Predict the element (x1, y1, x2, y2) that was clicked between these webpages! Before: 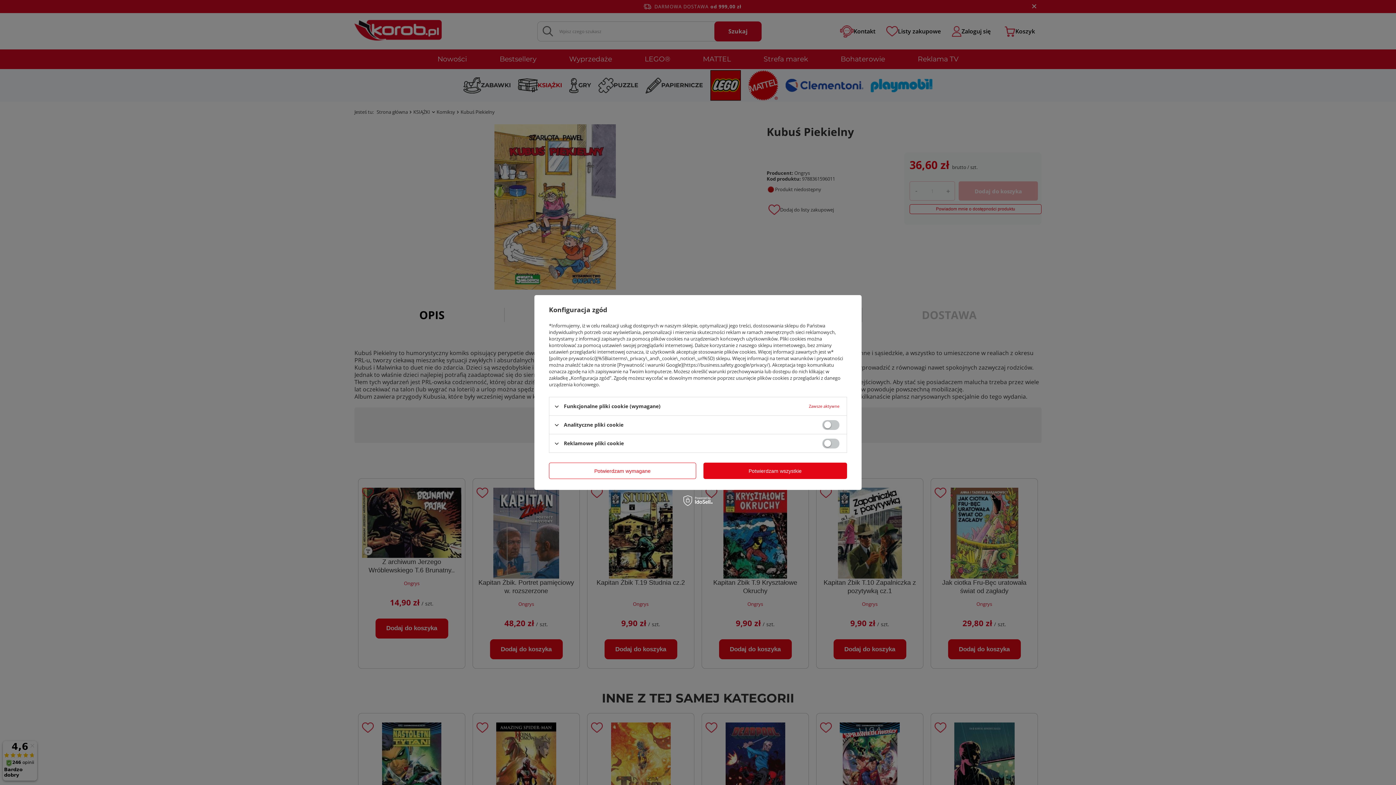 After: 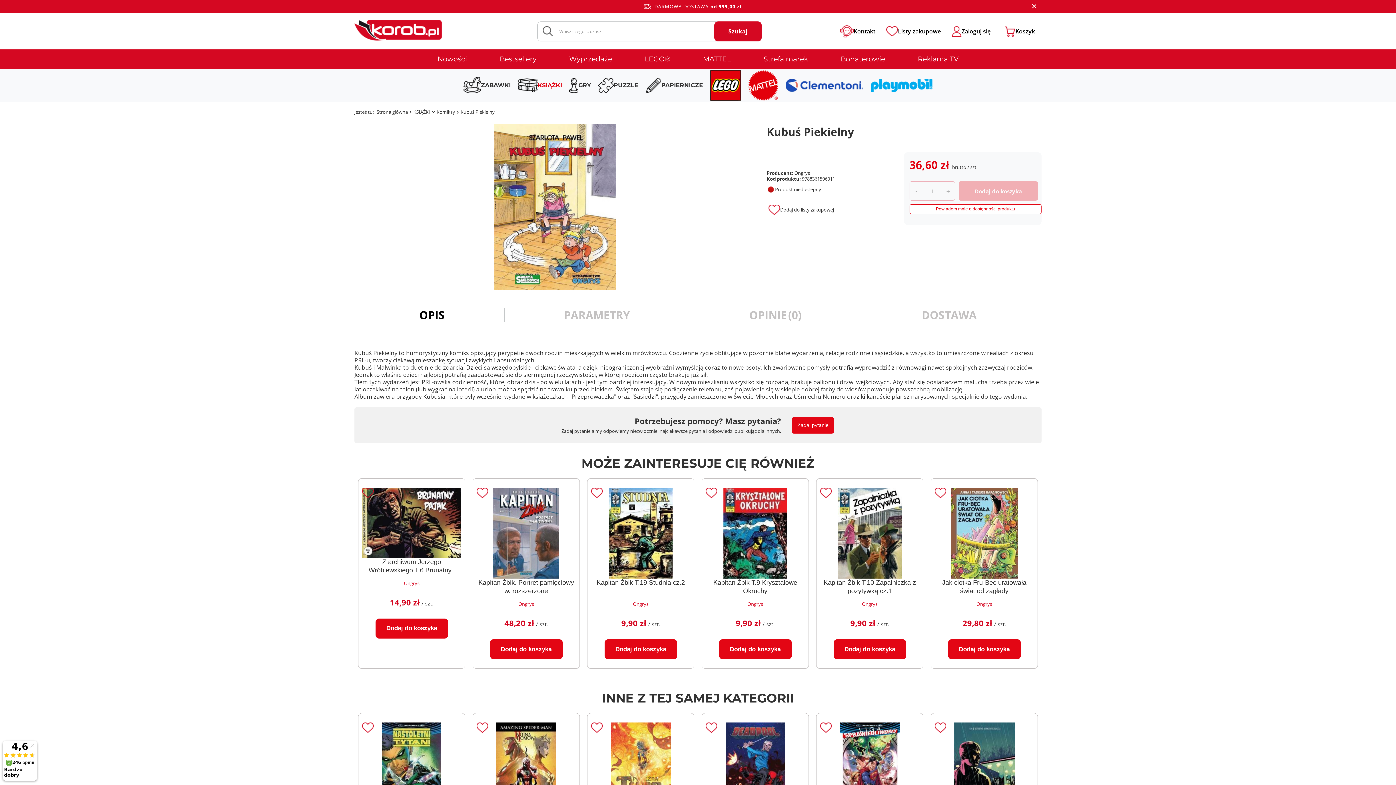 Action: bbox: (703, 462, 847, 479) label: Potwierdzam wszystkie